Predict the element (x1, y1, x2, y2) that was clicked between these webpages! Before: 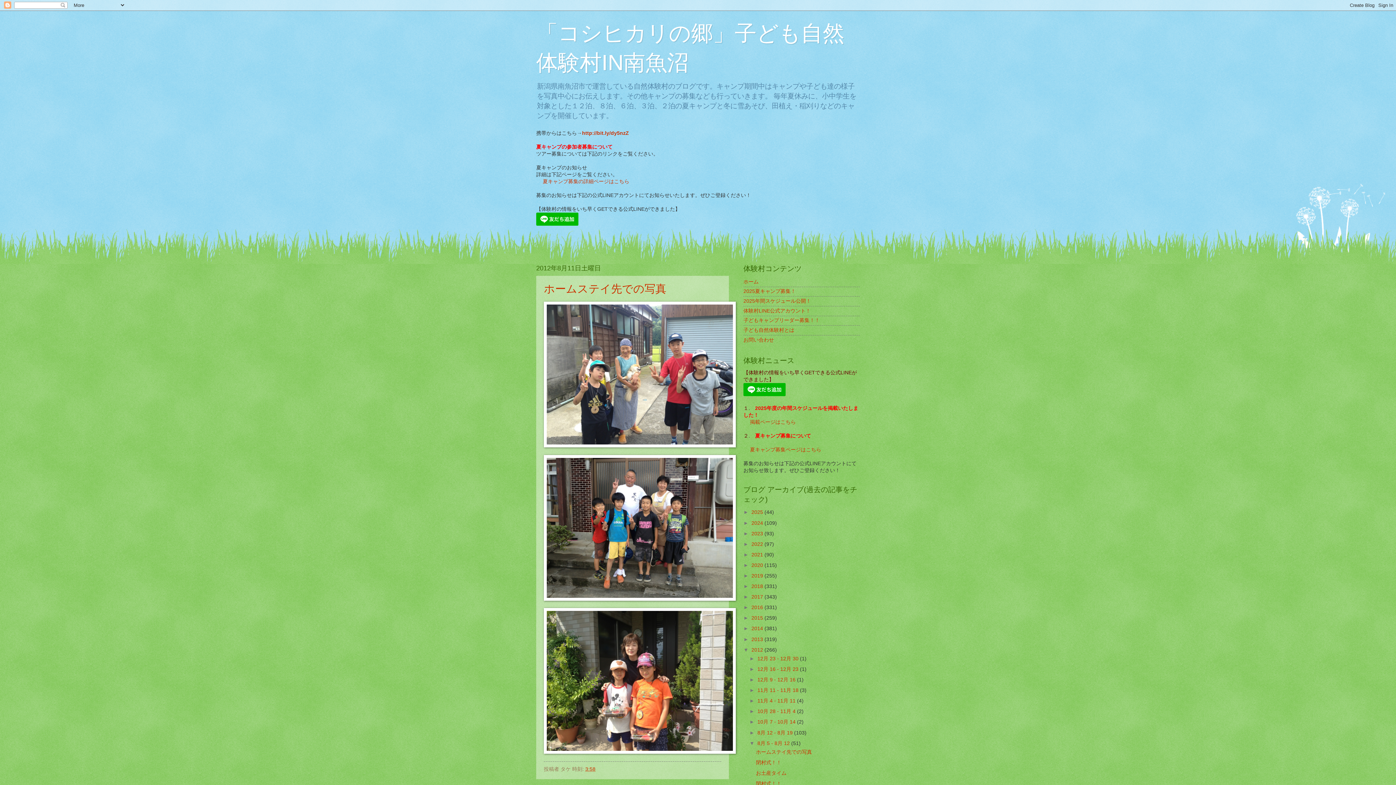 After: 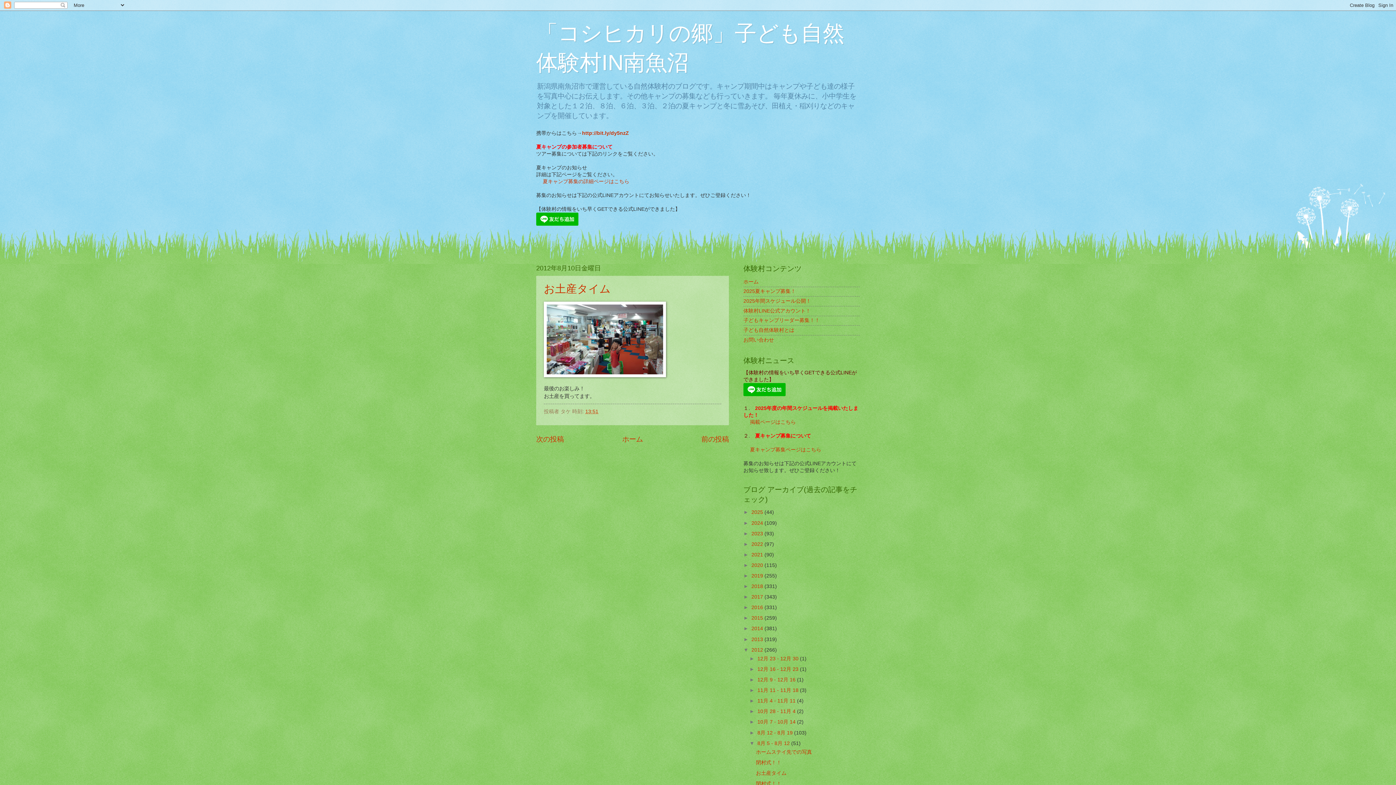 Action: label: お土産タイム bbox: (756, 770, 786, 776)